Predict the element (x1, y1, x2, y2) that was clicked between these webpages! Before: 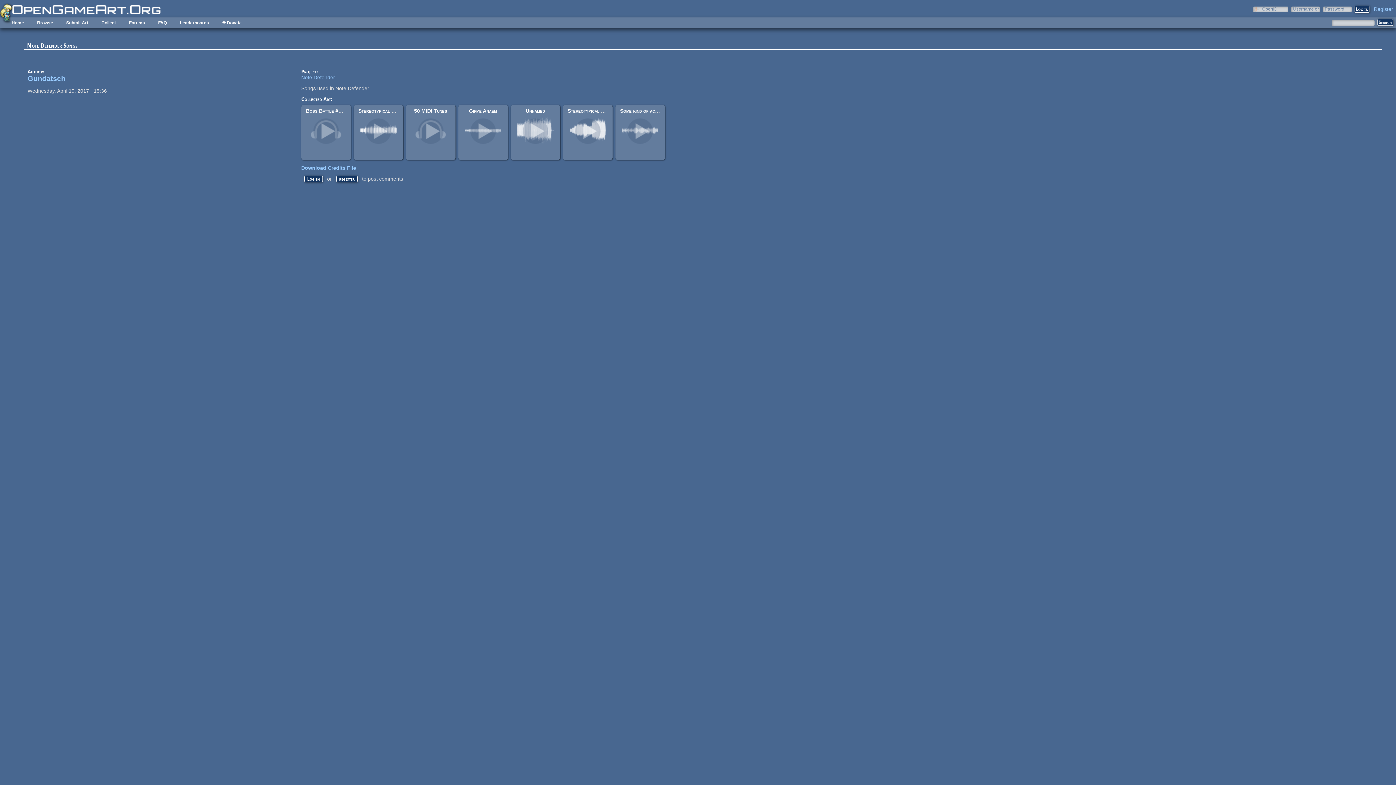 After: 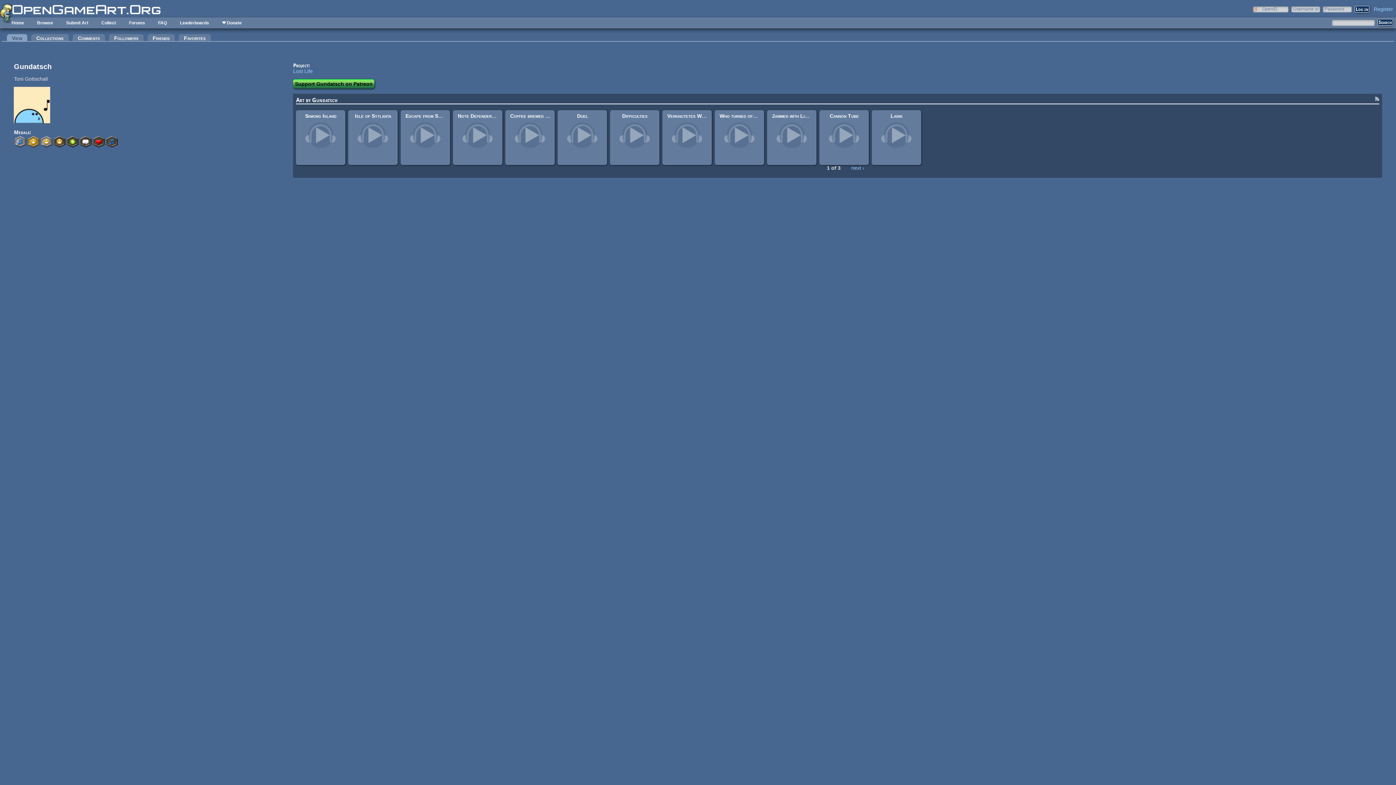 Action: label: Gundatsch bbox: (27, 74, 65, 82)